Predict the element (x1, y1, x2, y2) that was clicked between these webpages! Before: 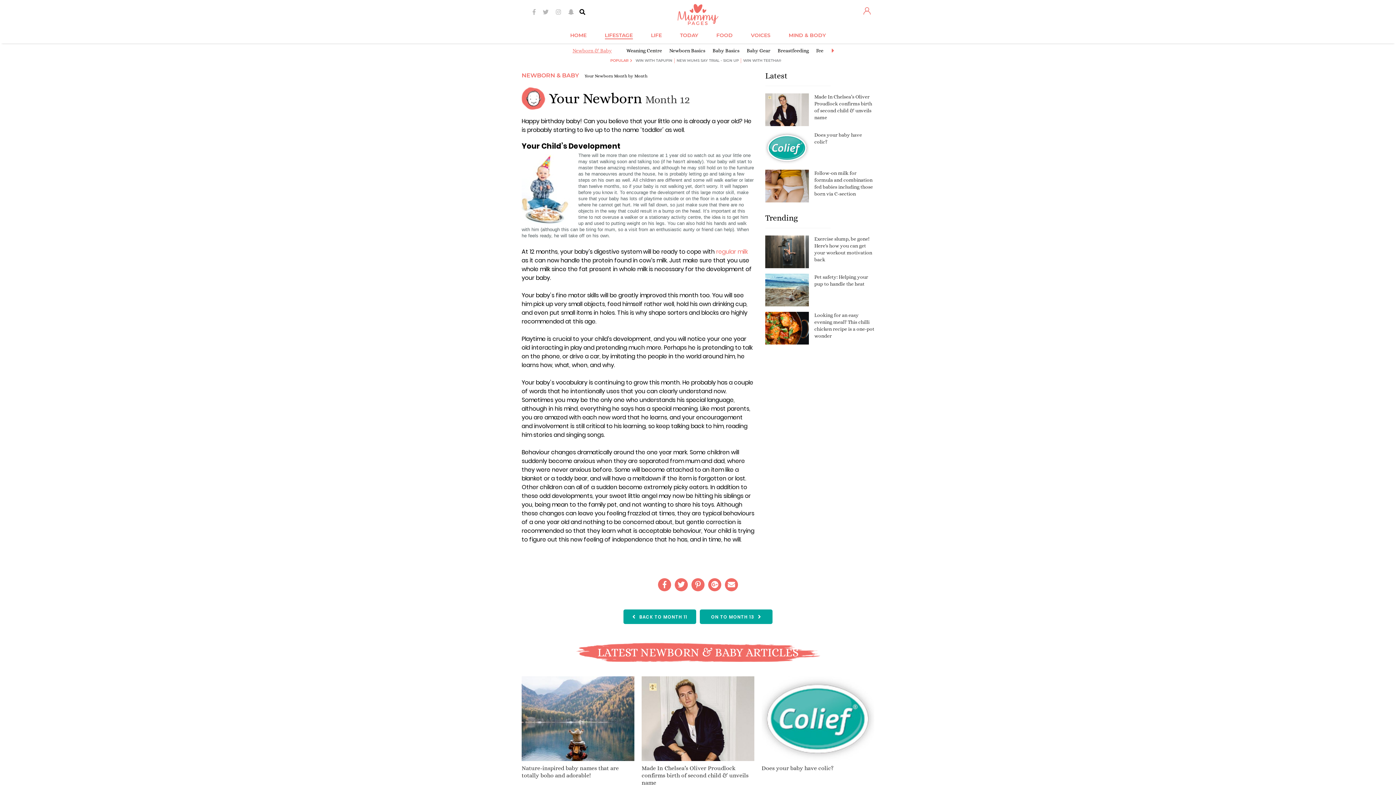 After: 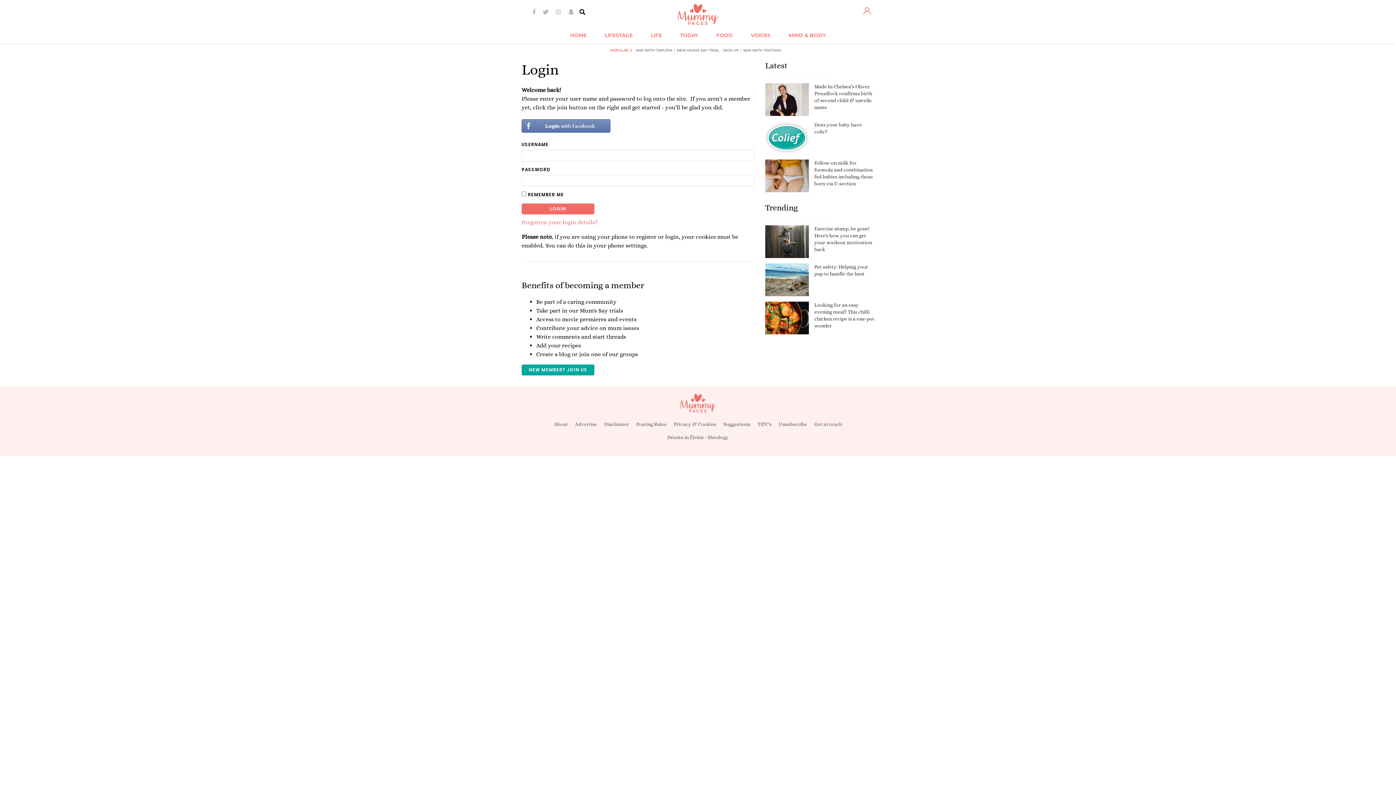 Action: bbox: (860, 3, 874, 18)